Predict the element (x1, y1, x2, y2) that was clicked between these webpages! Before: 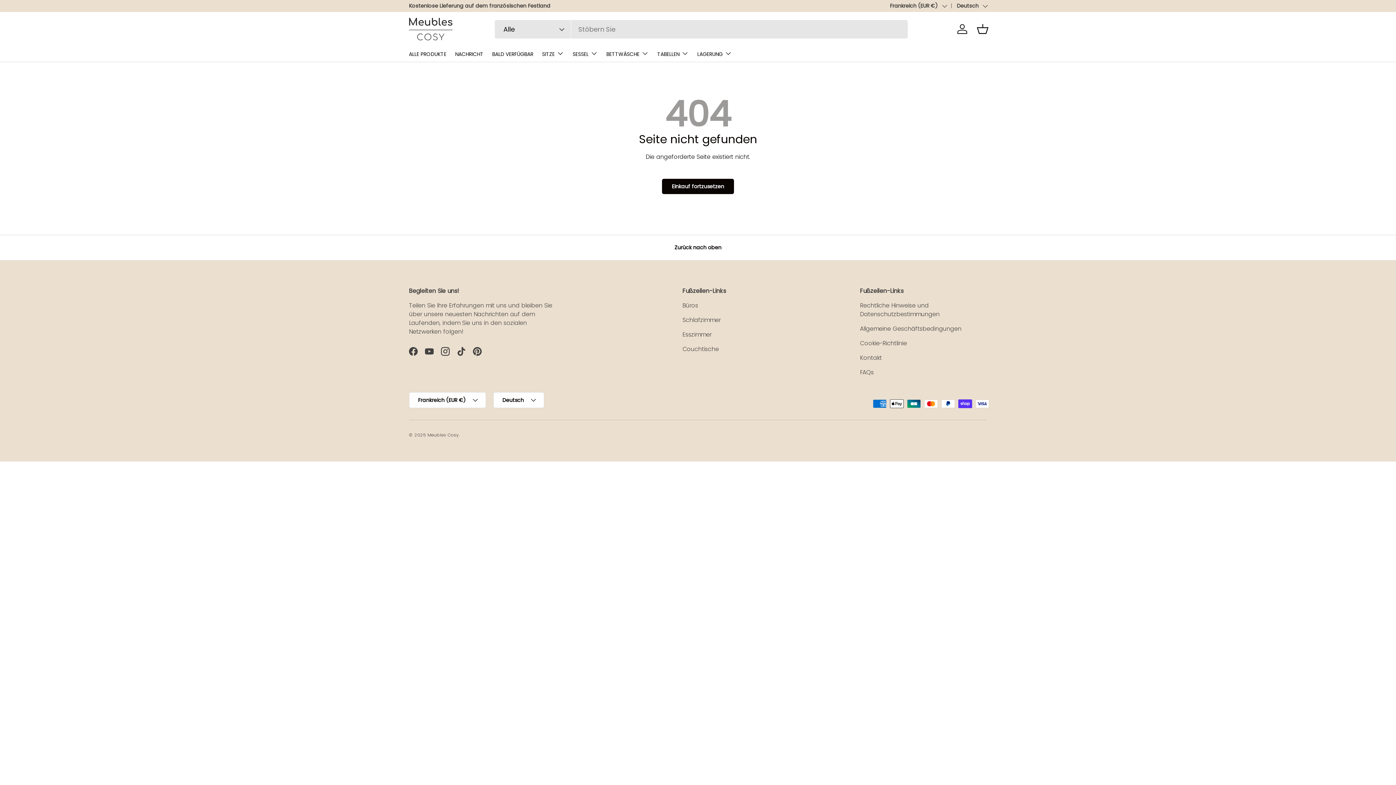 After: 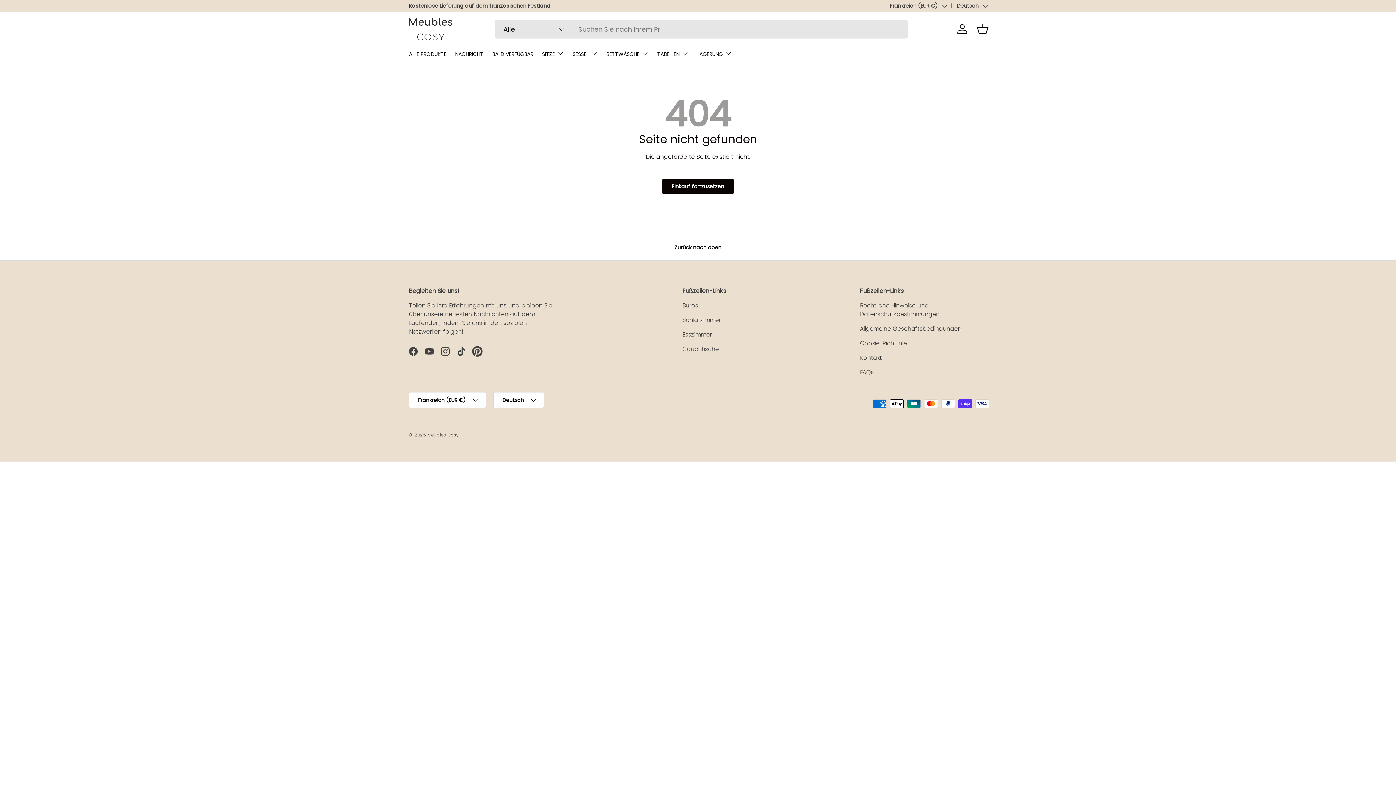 Action: bbox: (469, 343, 485, 359) label: Pinterest